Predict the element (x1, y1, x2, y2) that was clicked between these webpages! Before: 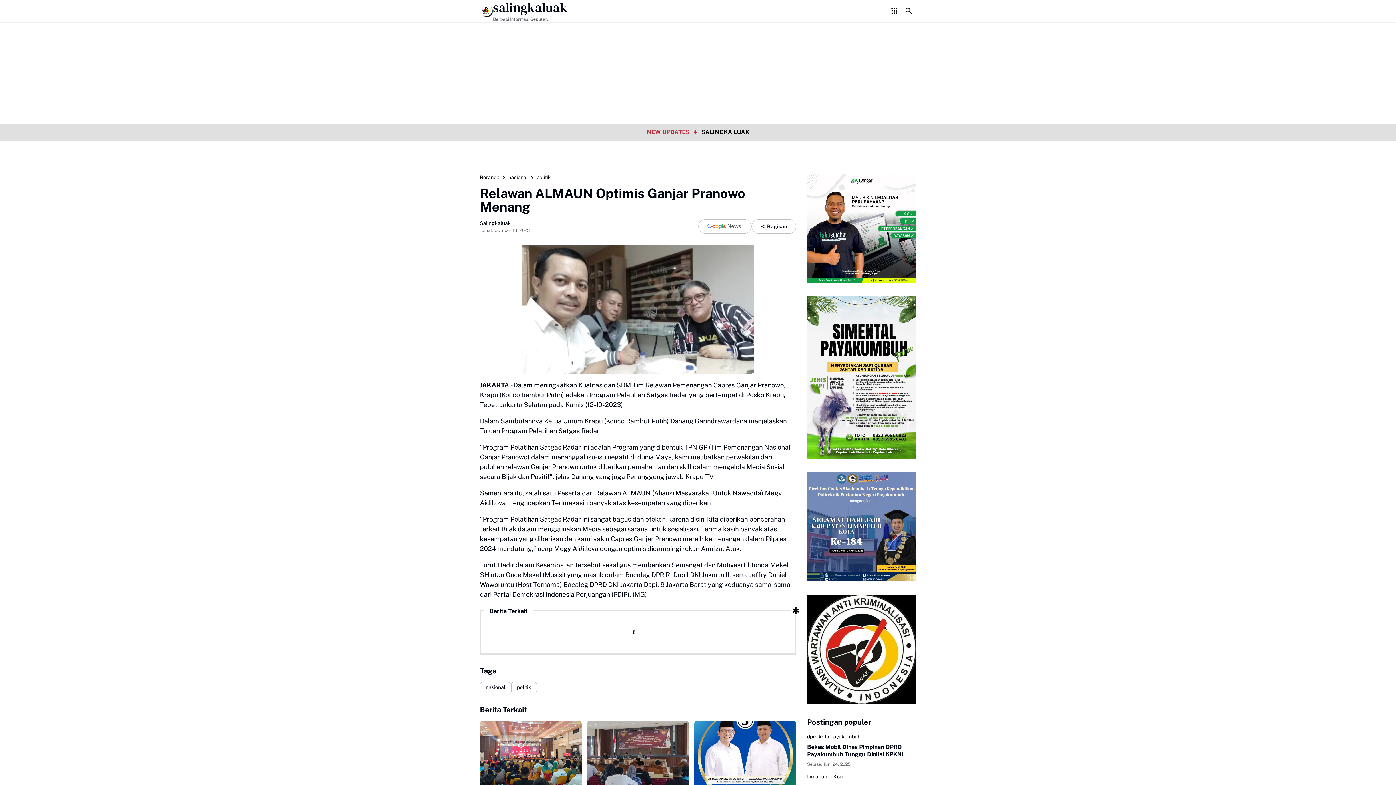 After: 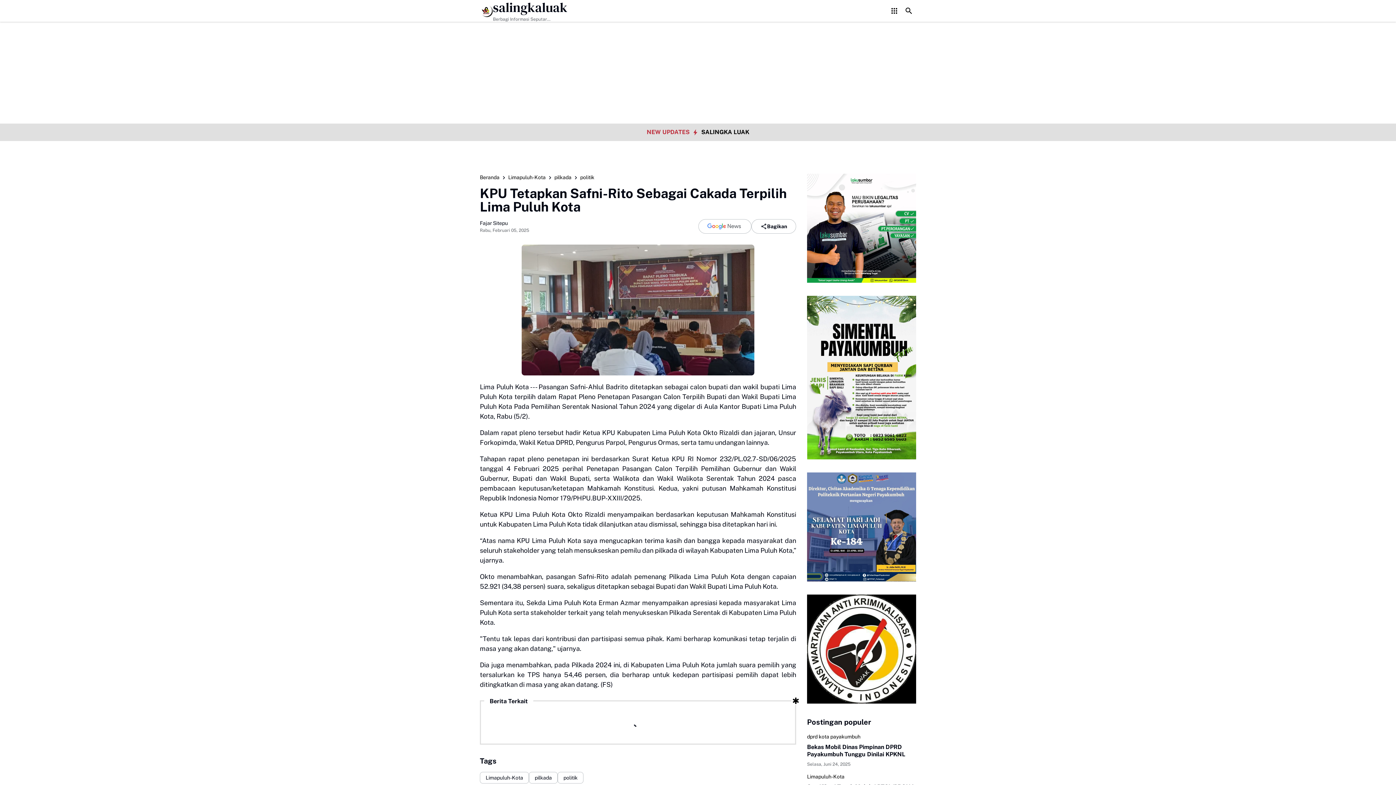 Action: bbox: (587, 720, 689, 788) label: KPU Tetapkan Safni-Rito Sebagai Cakada Terpilih Lima Puluh Kota